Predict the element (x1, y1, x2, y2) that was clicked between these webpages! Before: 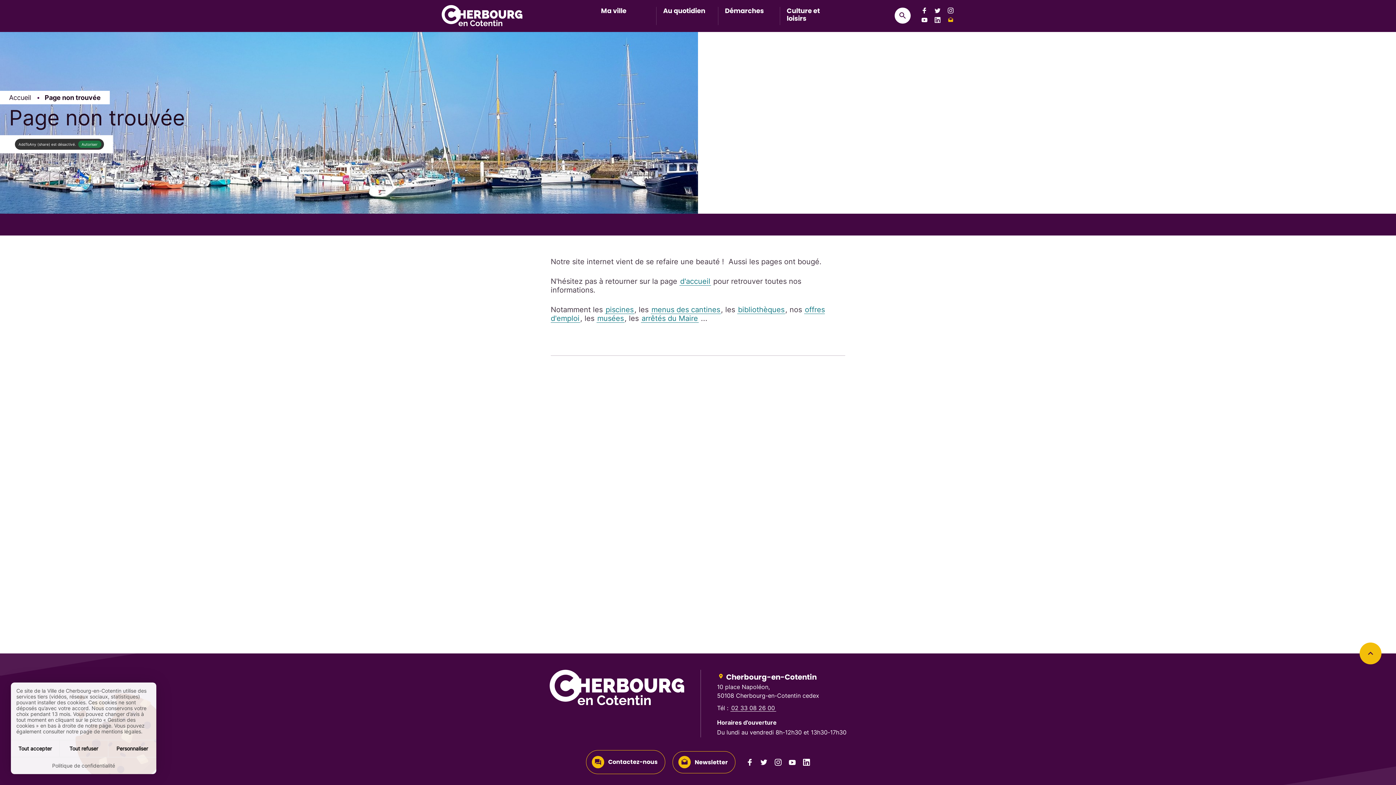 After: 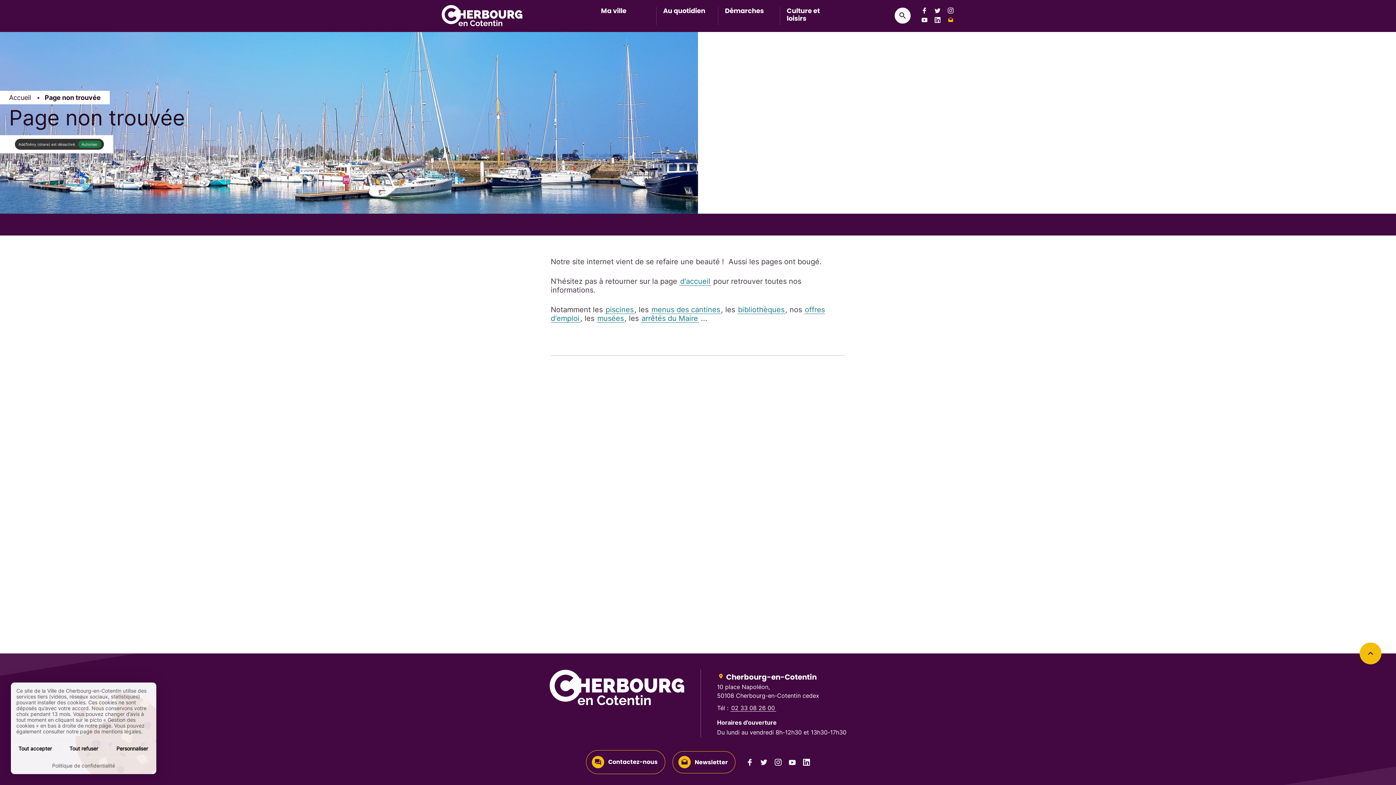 Action: bbox: (737, 305, 785, 314) label: bibliothèques